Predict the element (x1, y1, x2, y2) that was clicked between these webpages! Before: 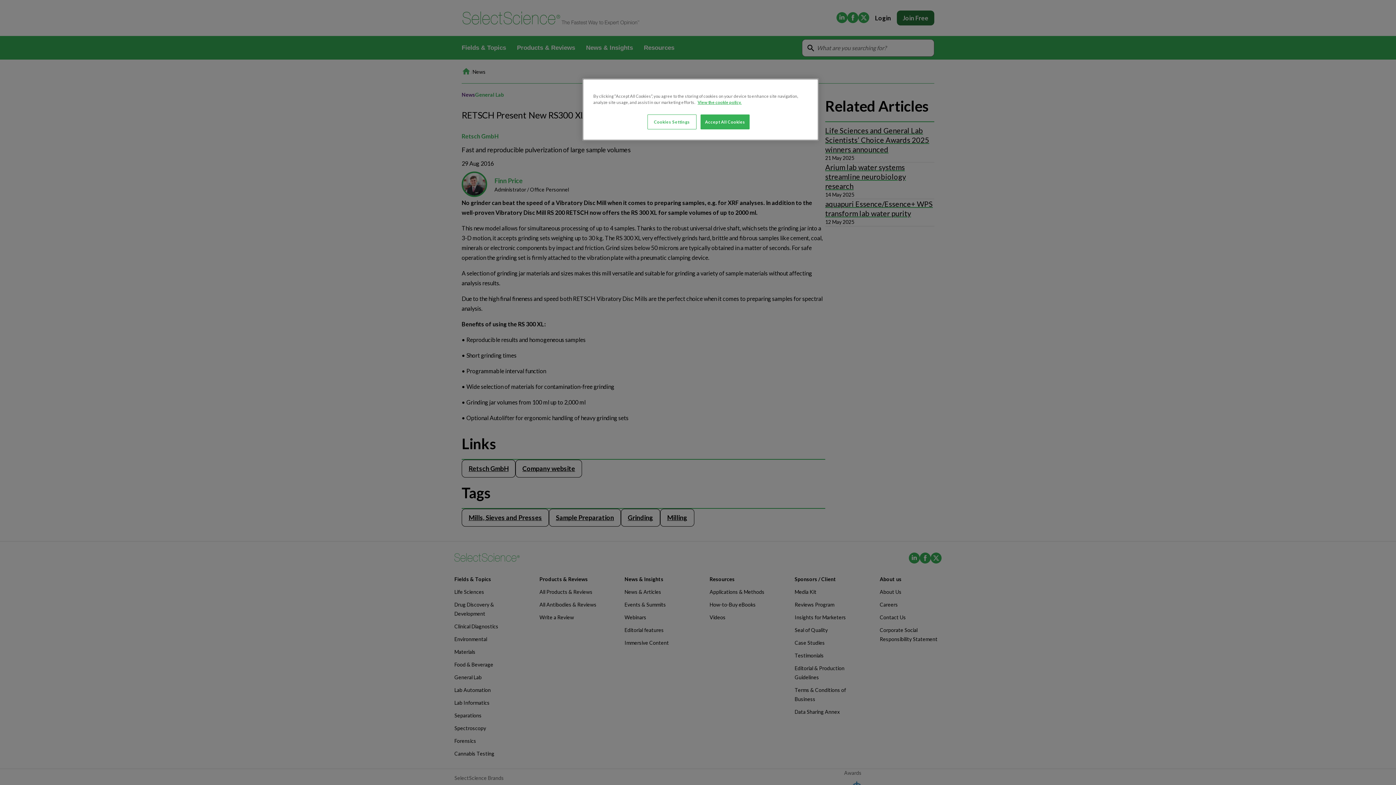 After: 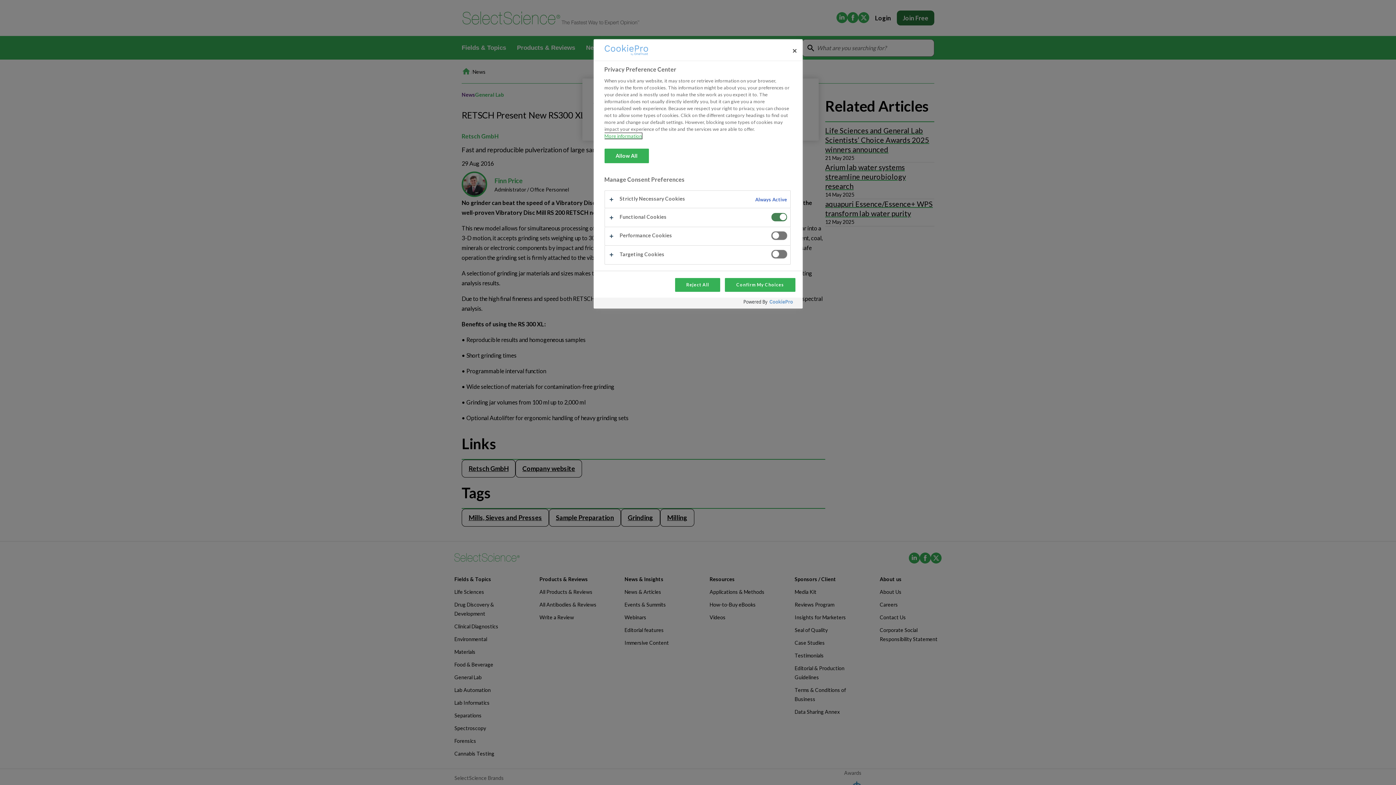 Action: label: Cookies Settings bbox: (647, 114, 696, 129)